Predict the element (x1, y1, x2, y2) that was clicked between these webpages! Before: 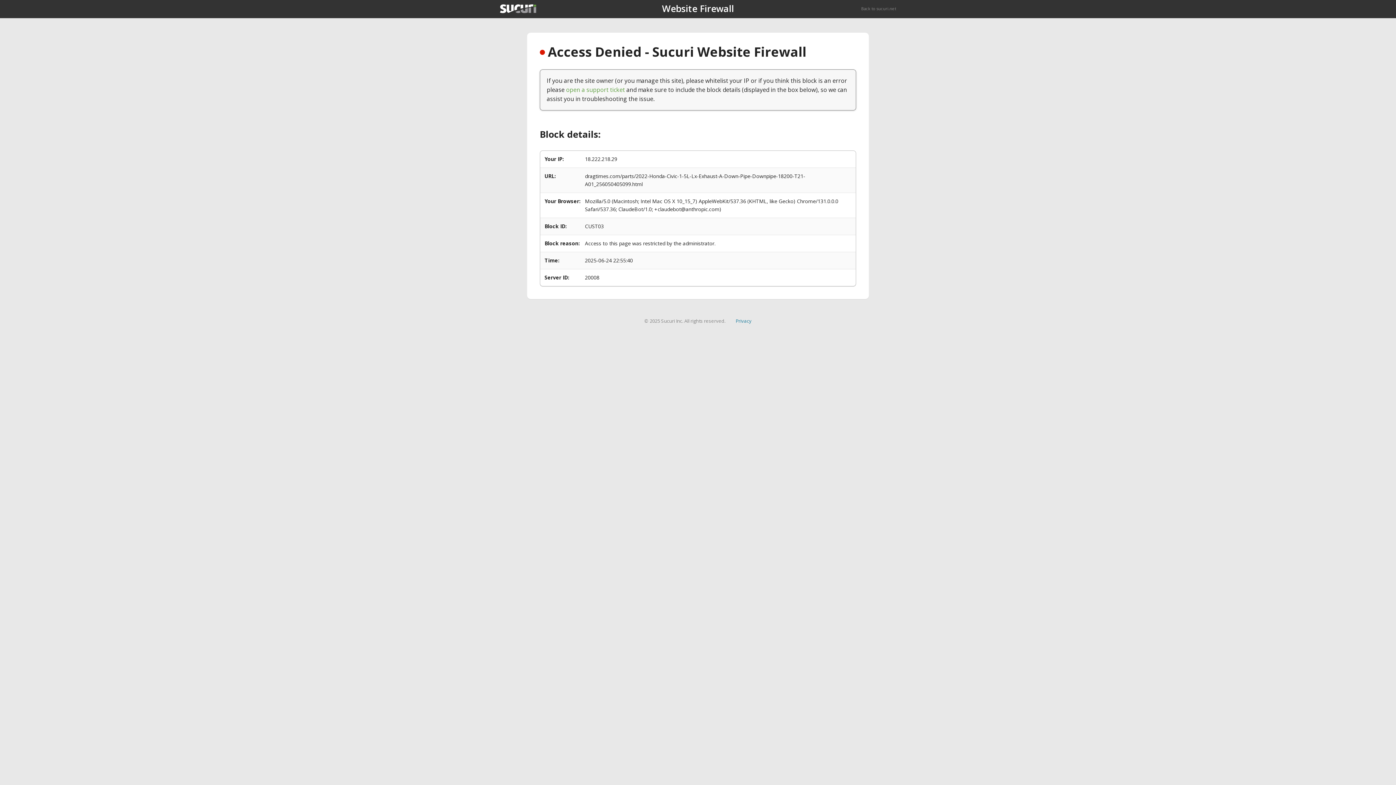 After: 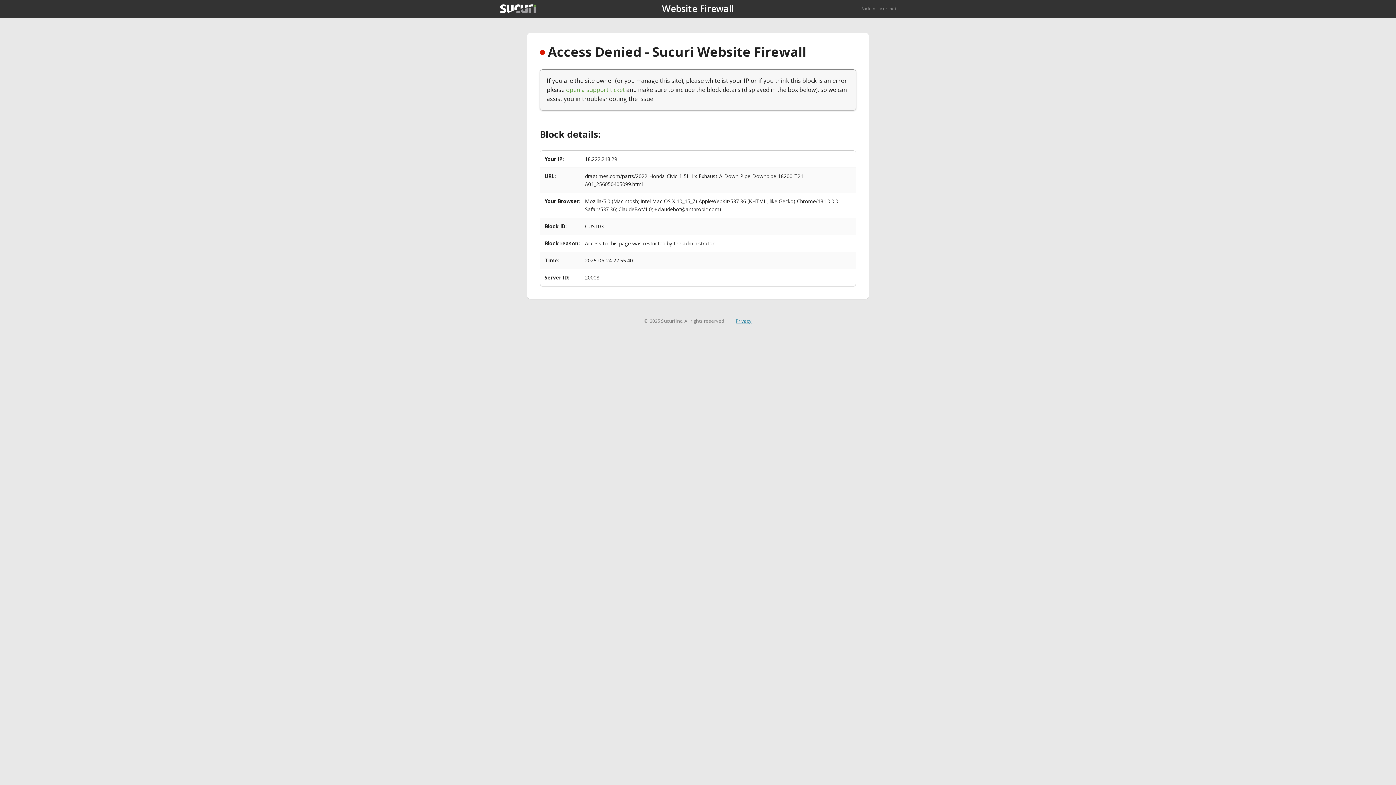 Action: label: Privacy bbox: (735, 317, 751, 324)